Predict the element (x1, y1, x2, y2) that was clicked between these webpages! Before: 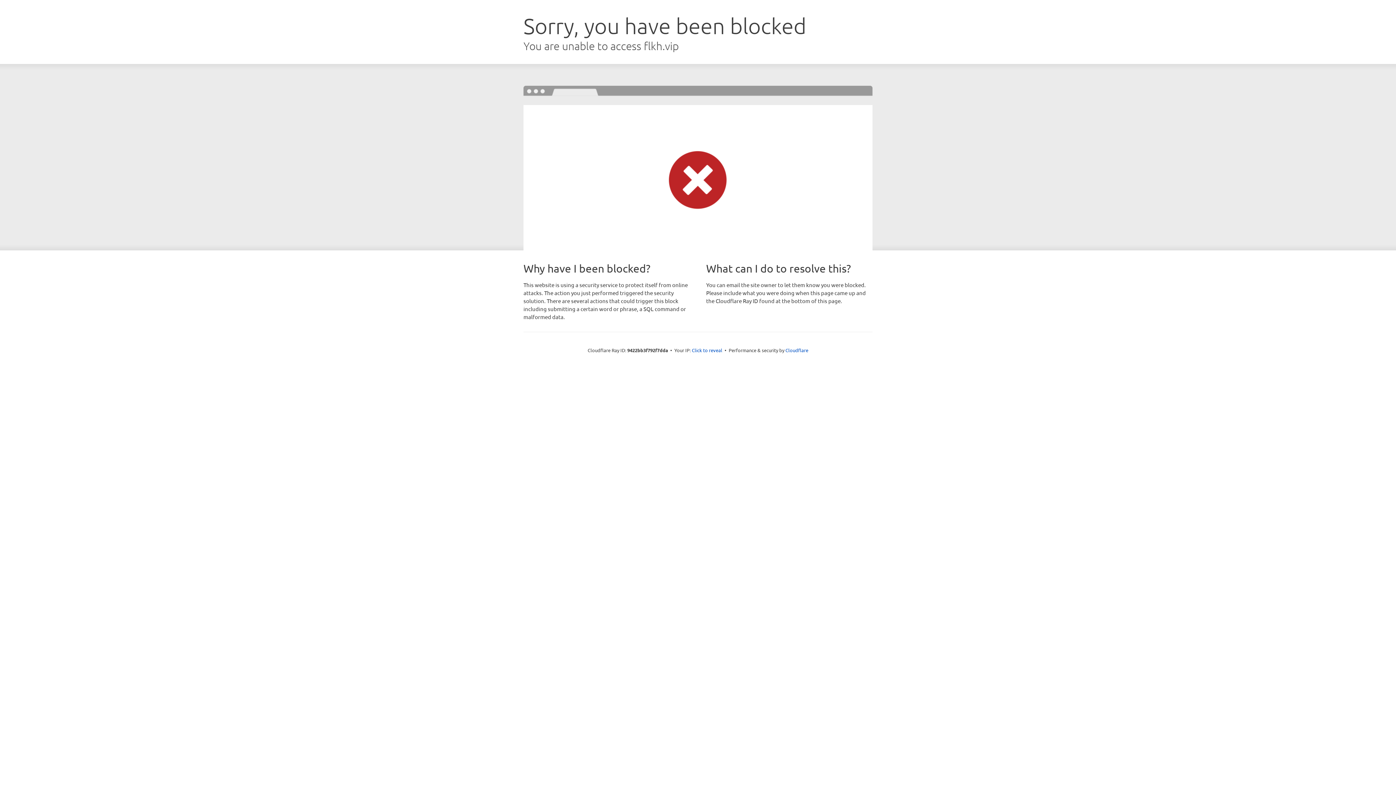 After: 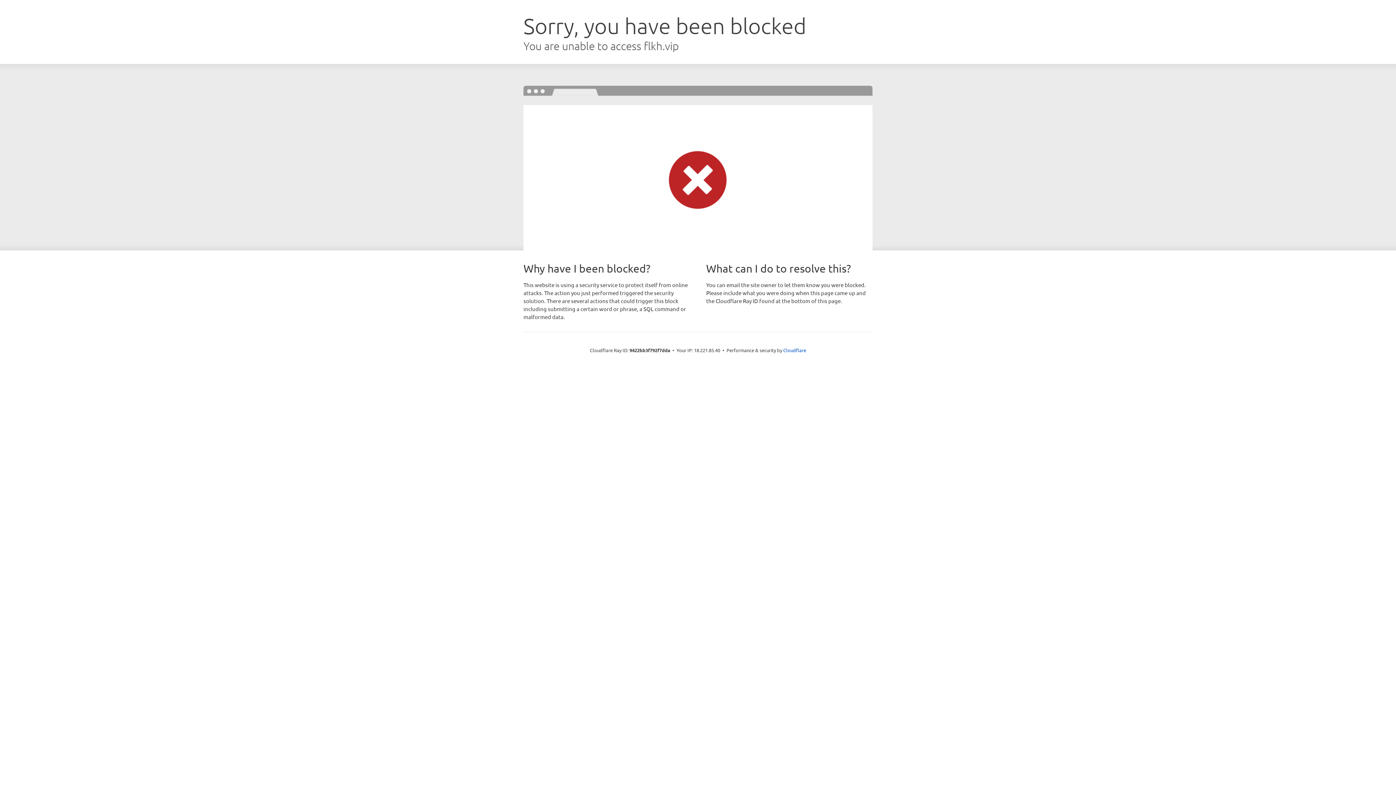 Action: bbox: (692, 346, 722, 353) label: Click to reveal